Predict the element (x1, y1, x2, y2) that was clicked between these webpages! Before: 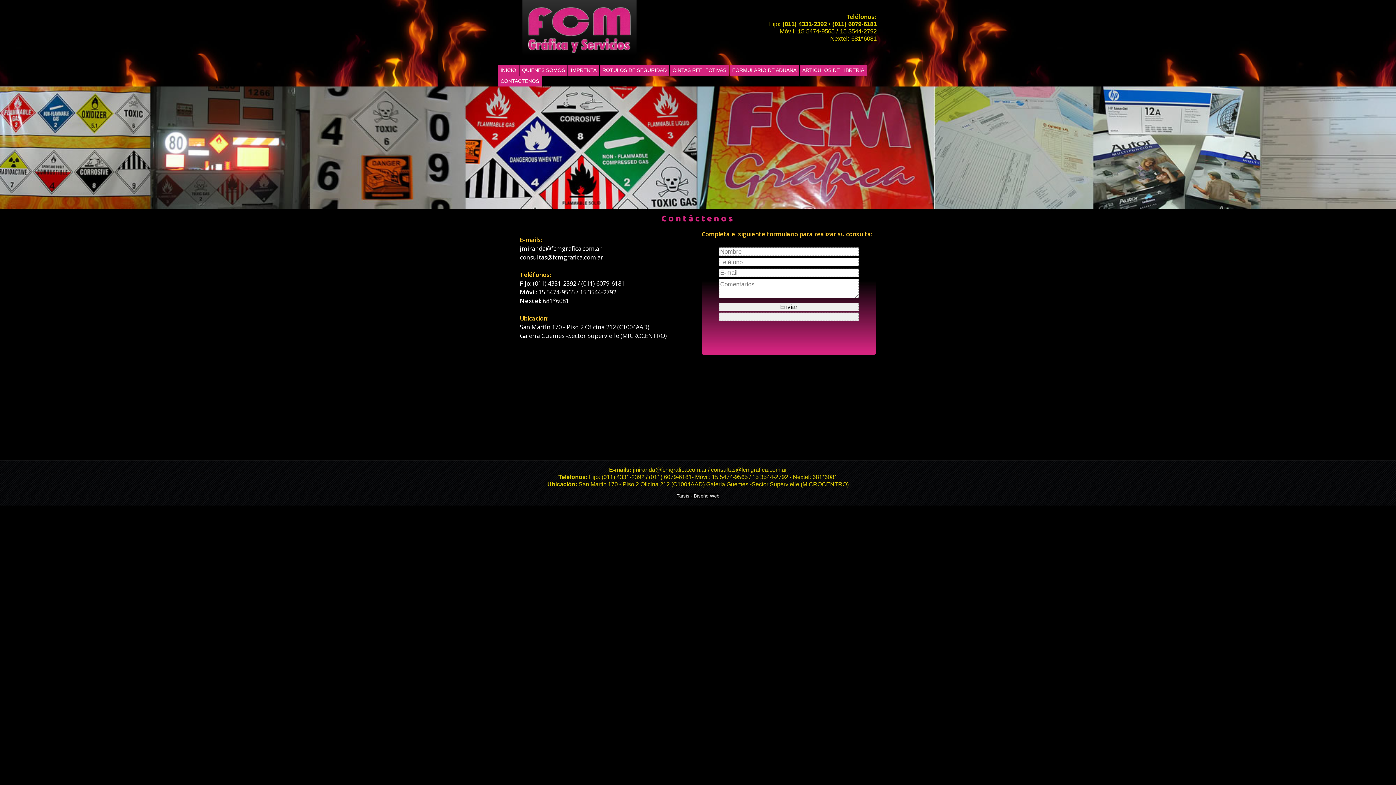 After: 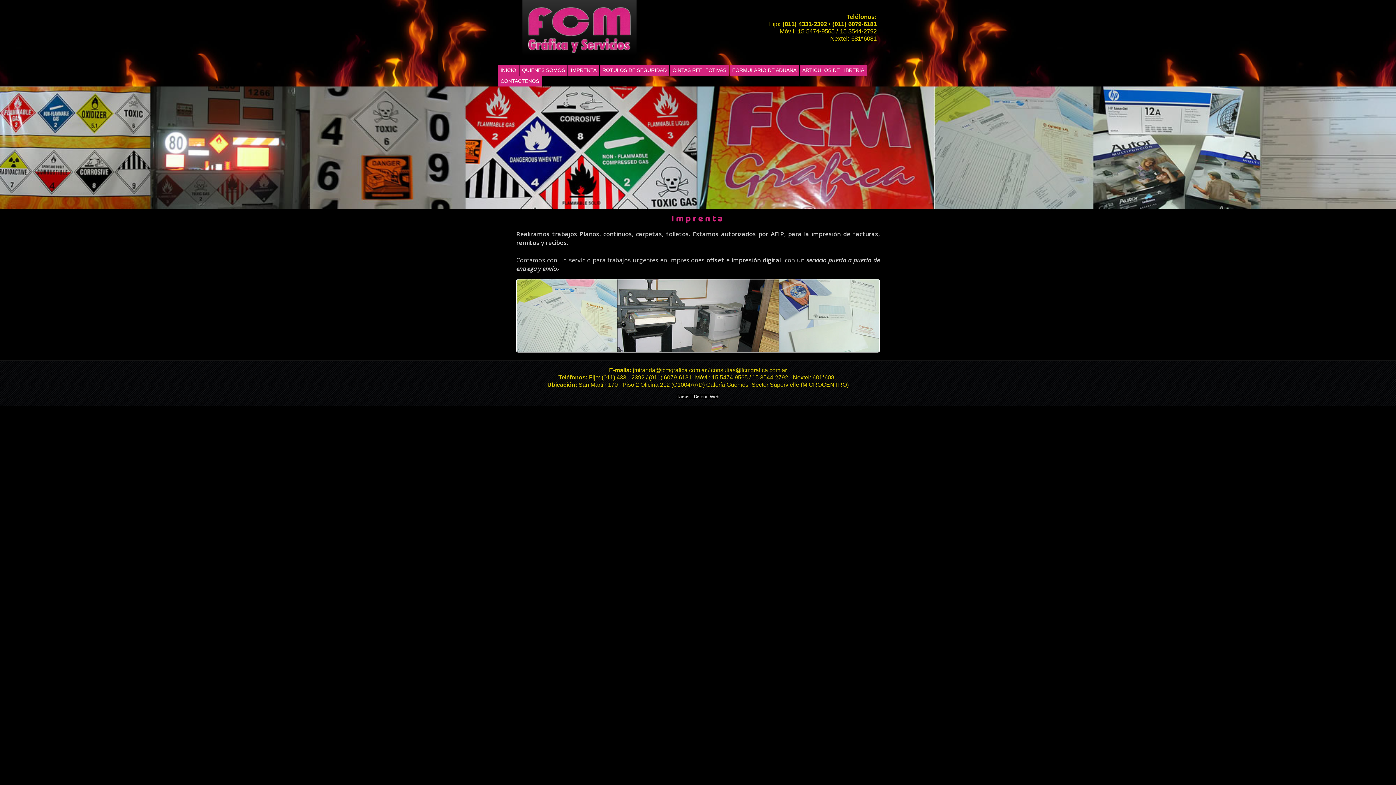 Action: bbox: (568, 64, 599, 75) label: IMPRENTA